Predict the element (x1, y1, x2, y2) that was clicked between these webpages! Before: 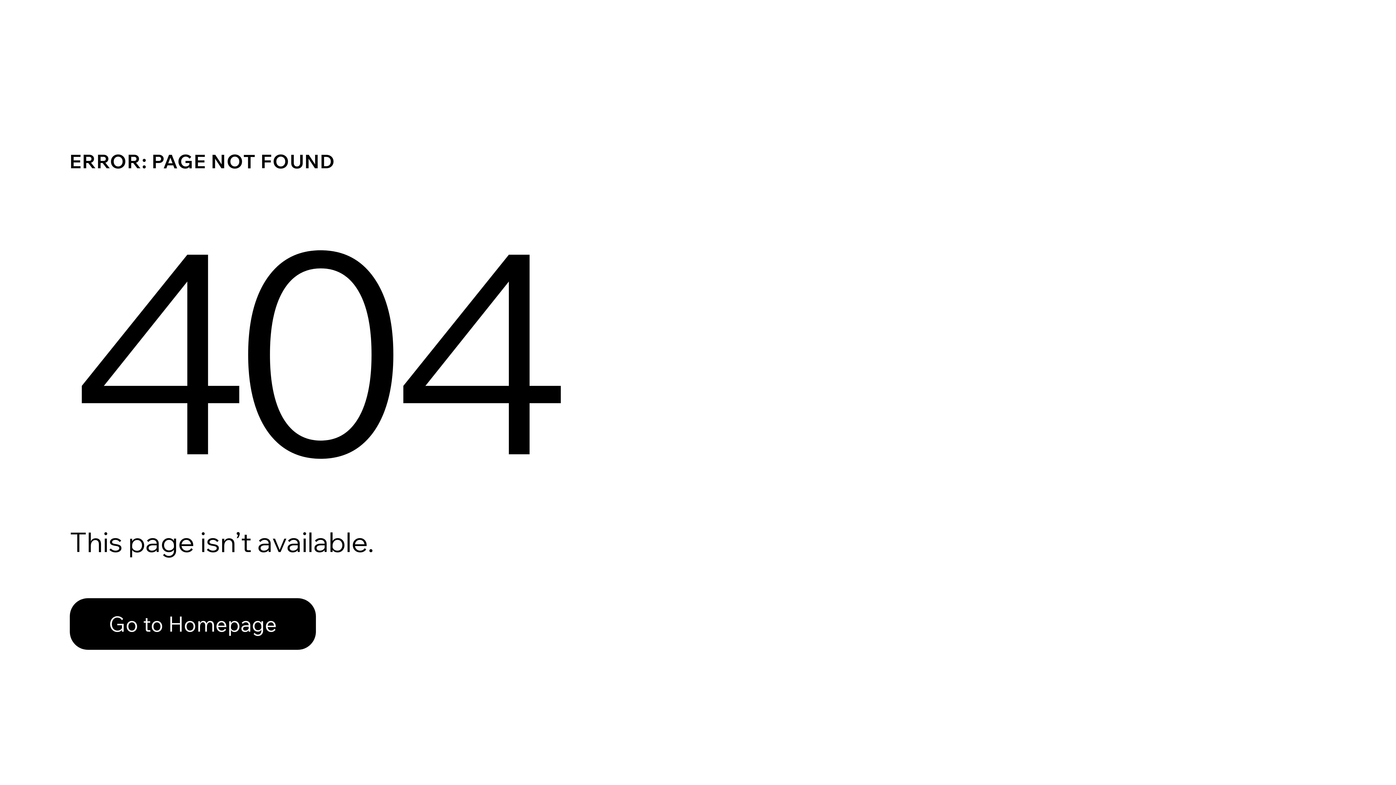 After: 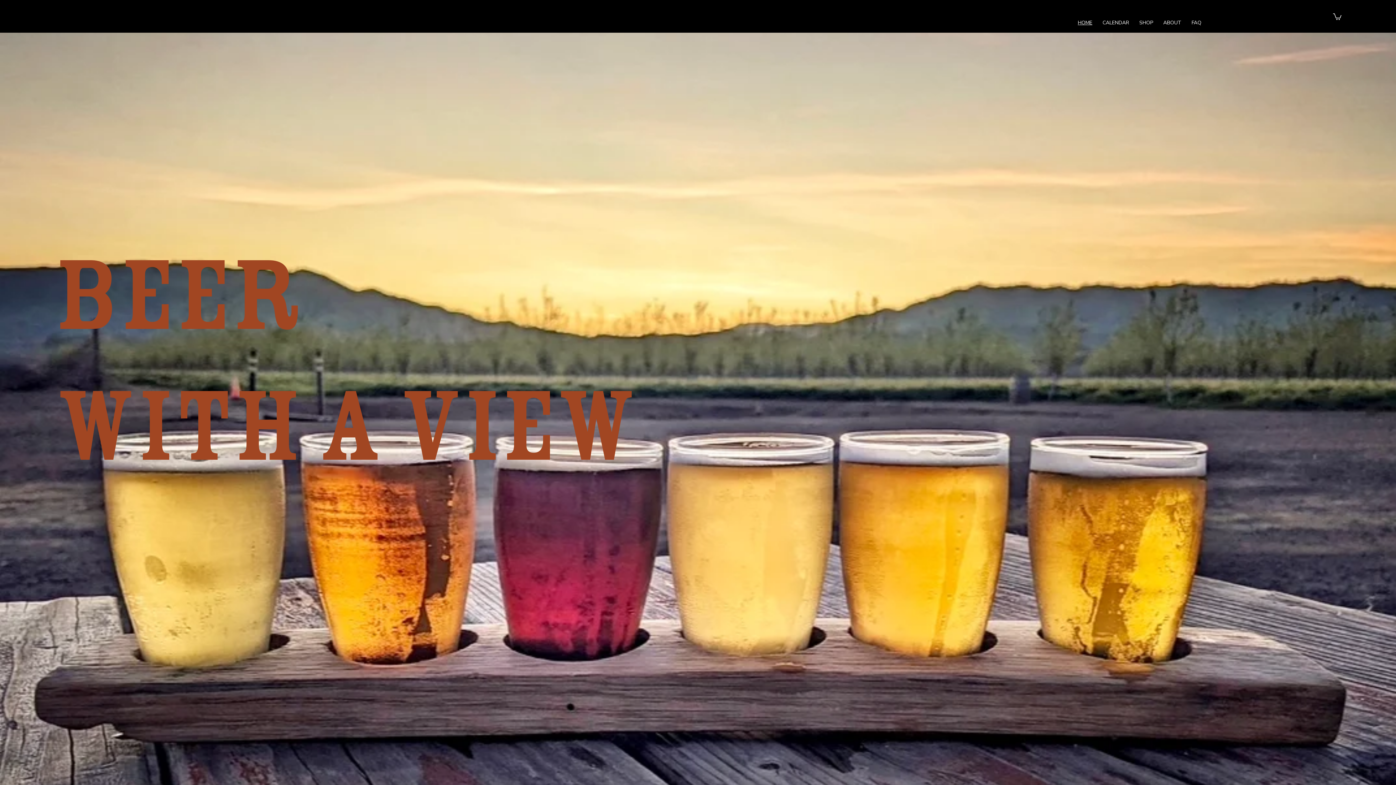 Action: bbox: (69, 582, 768, 659) label: Go to Homepage